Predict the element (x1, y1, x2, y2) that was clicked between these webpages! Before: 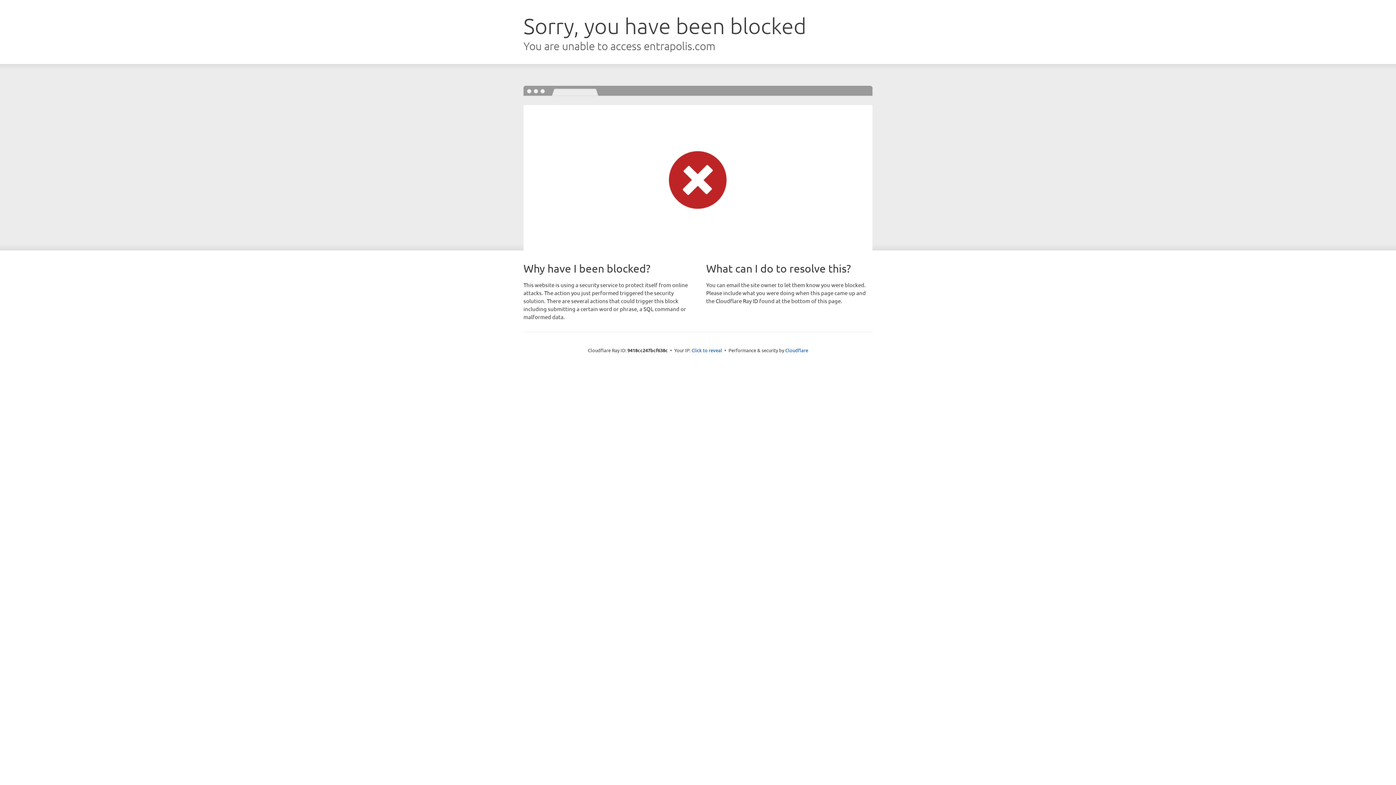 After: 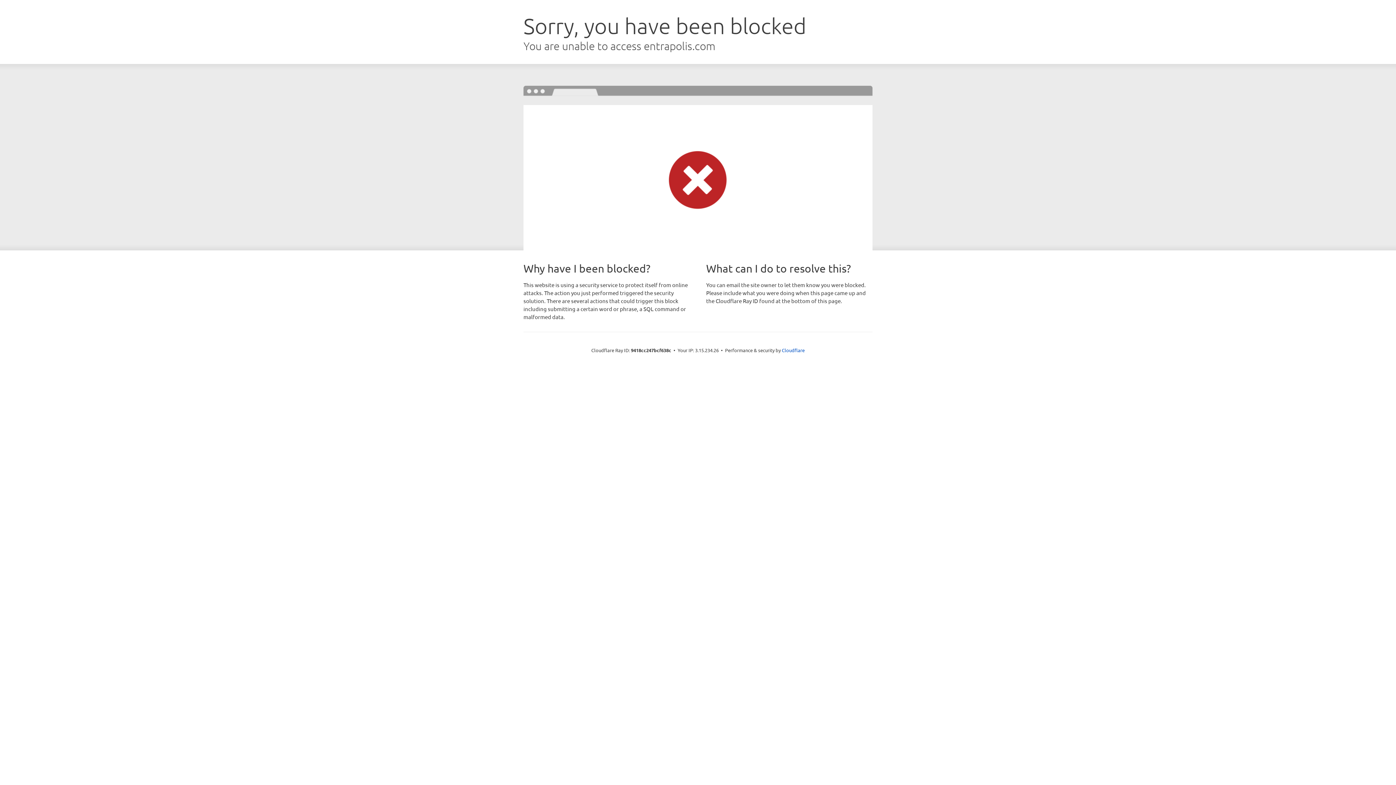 Action: bbox: (691, 346, 722, 353) label: Click to reveal